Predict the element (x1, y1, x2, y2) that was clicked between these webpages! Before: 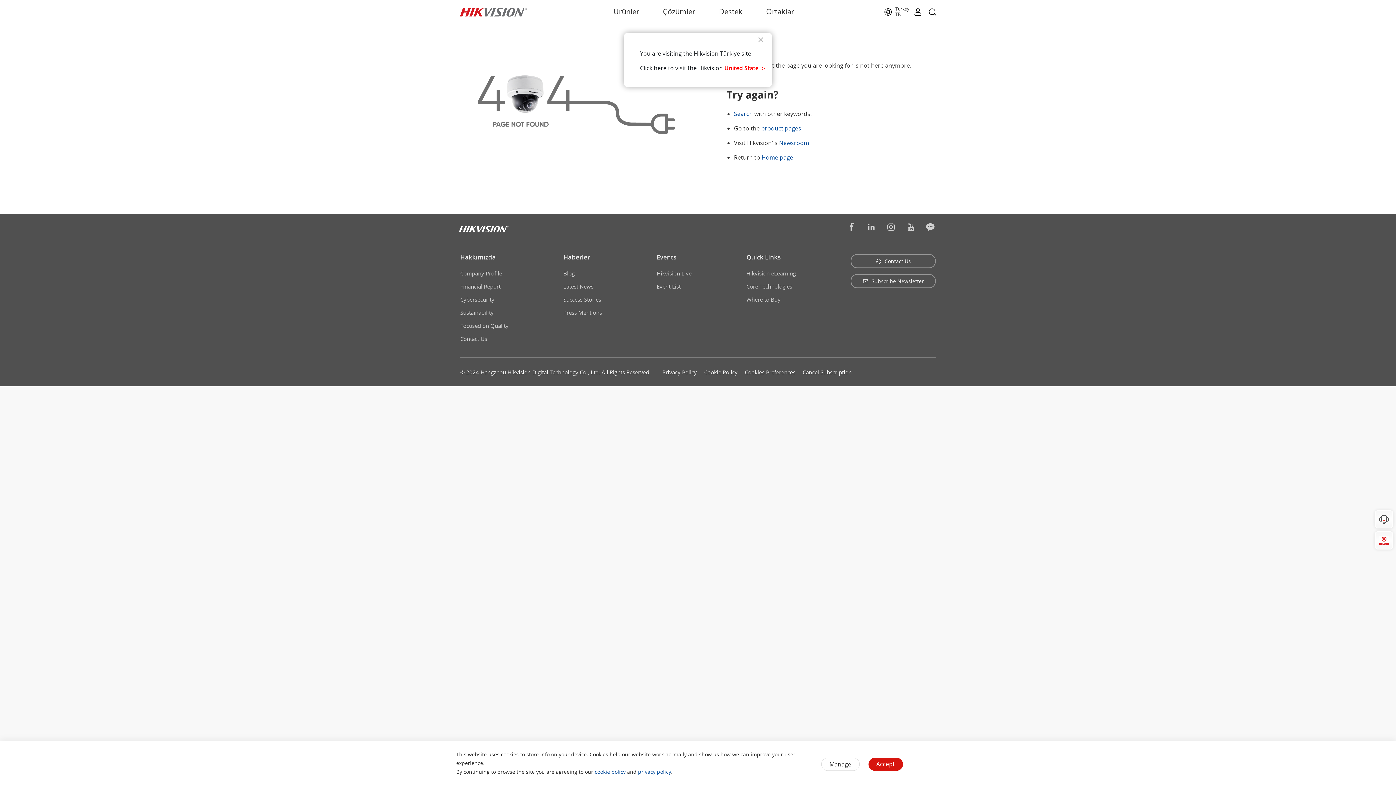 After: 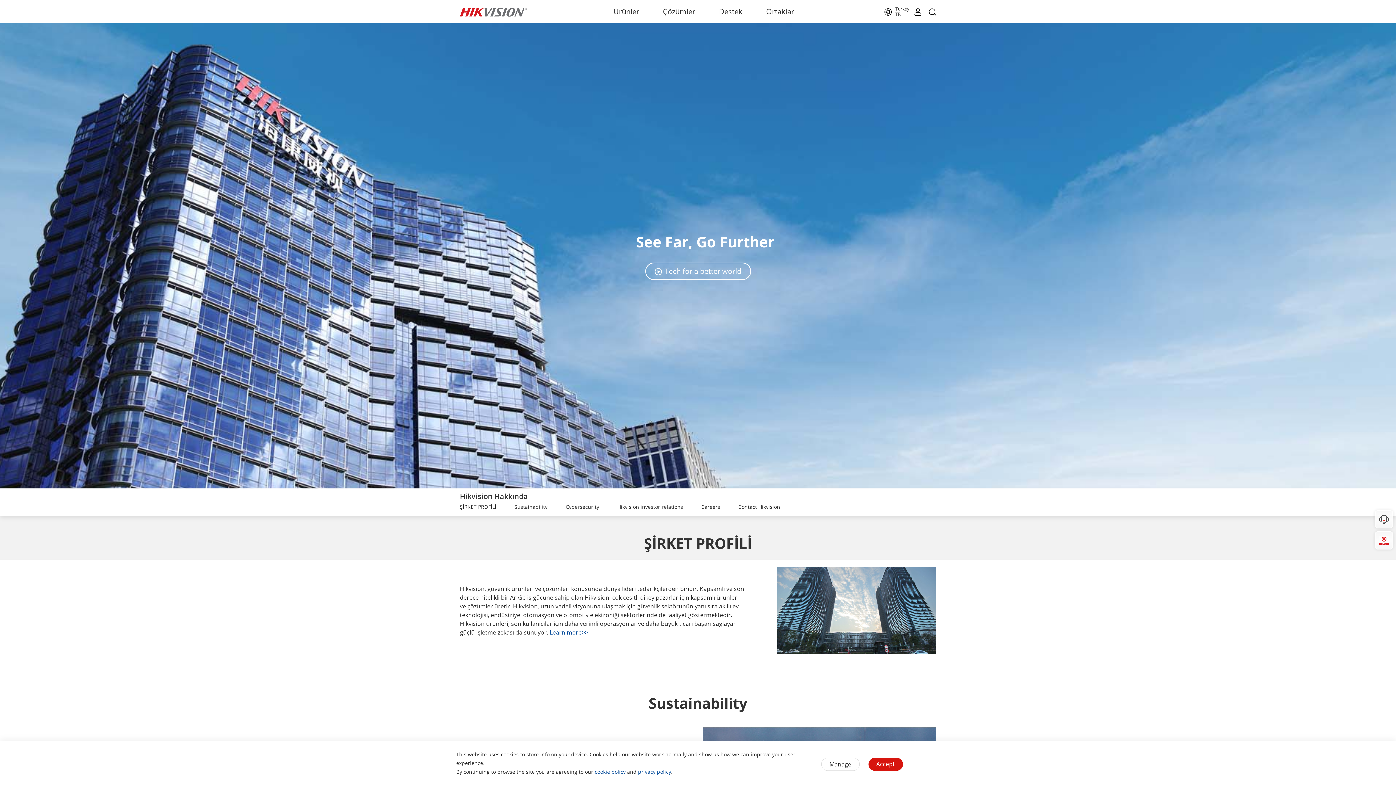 Action: bbox: (460, 253, 496, 261) label: Hakkımızda